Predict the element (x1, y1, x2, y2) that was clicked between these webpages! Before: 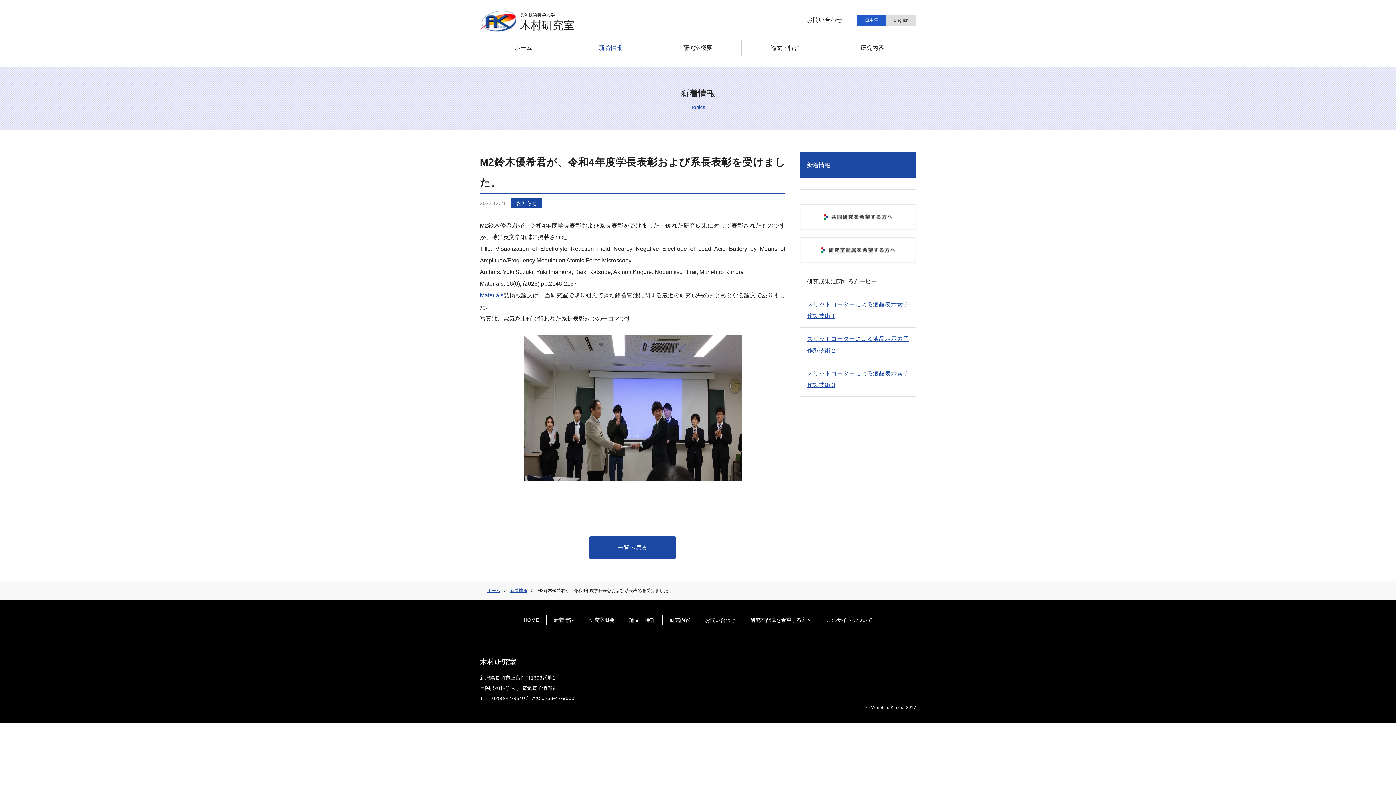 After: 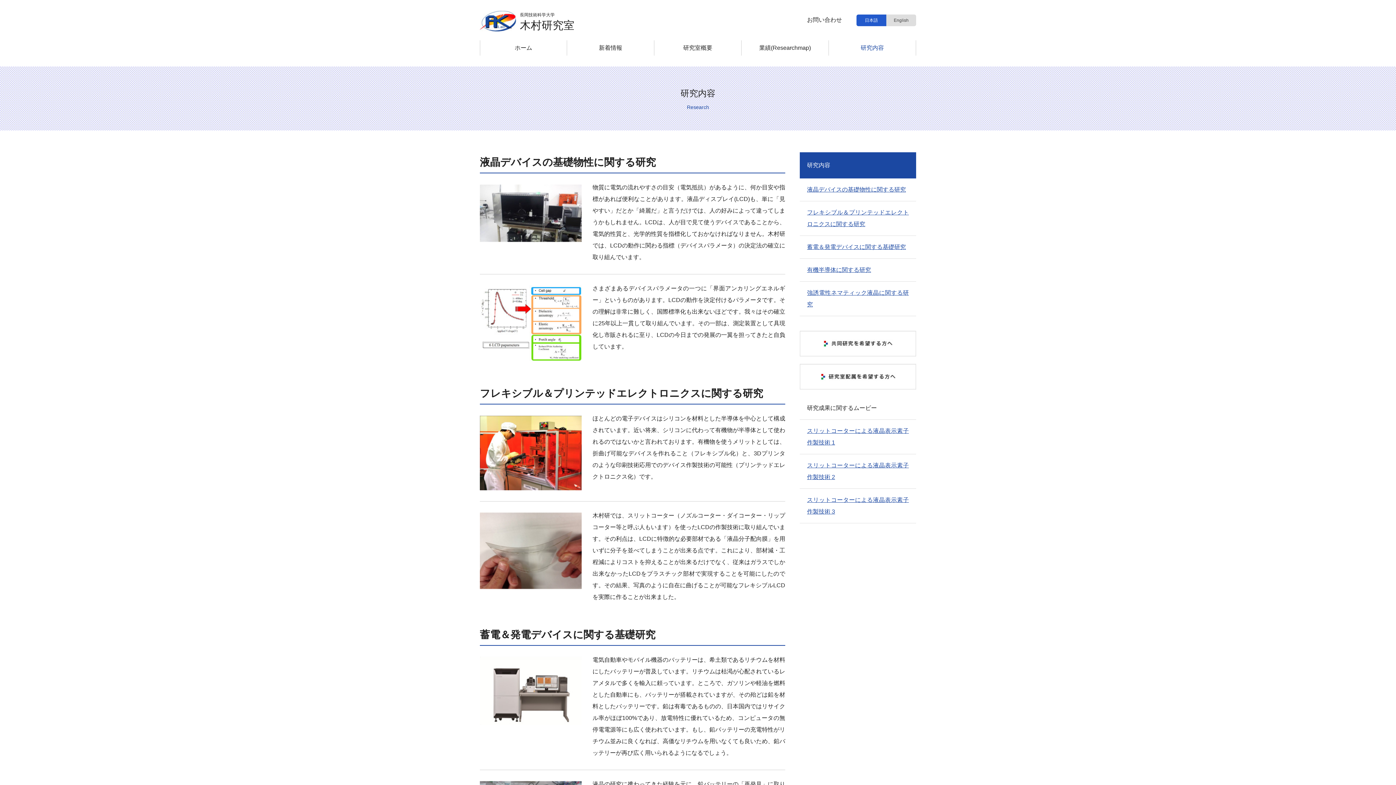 Action: bbox: (670, 617, 690, 623) label: 研究内容